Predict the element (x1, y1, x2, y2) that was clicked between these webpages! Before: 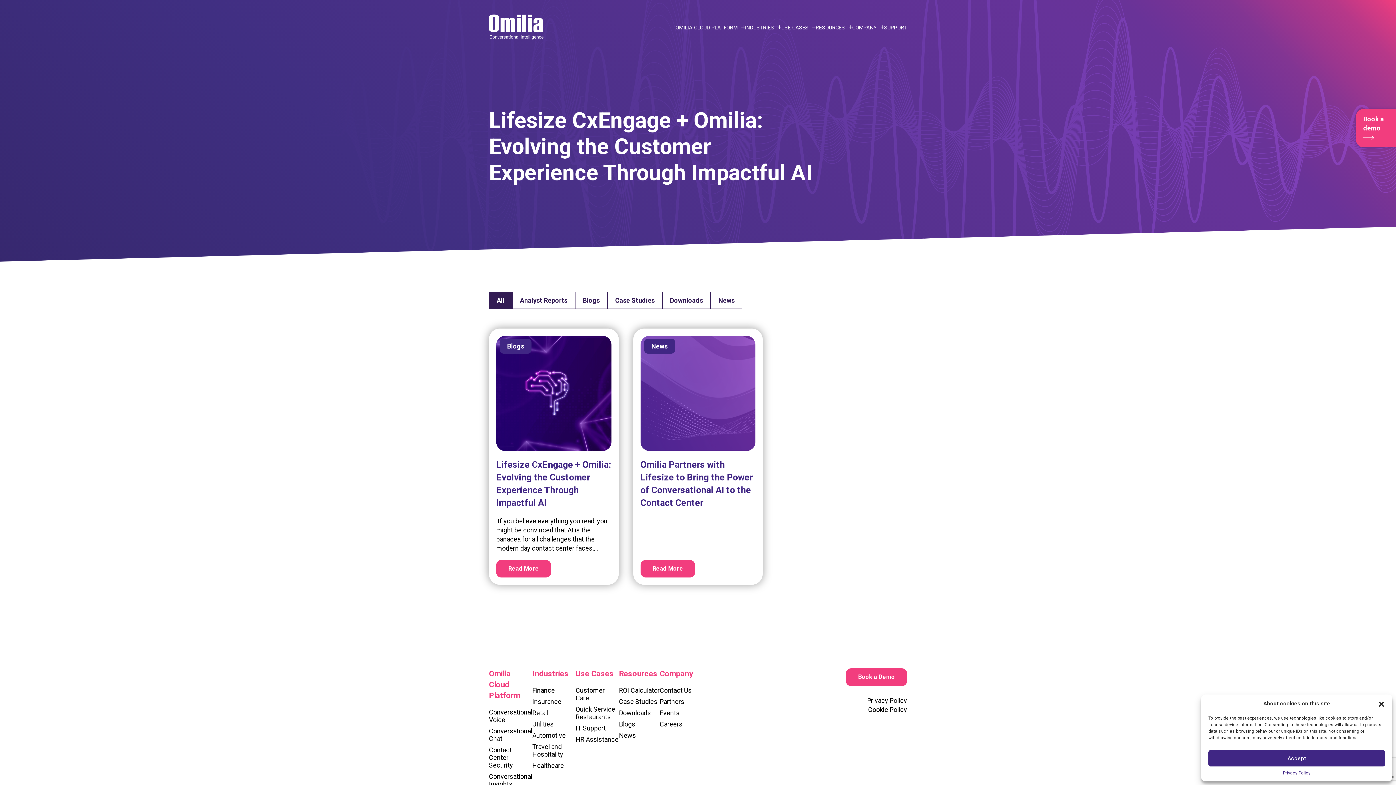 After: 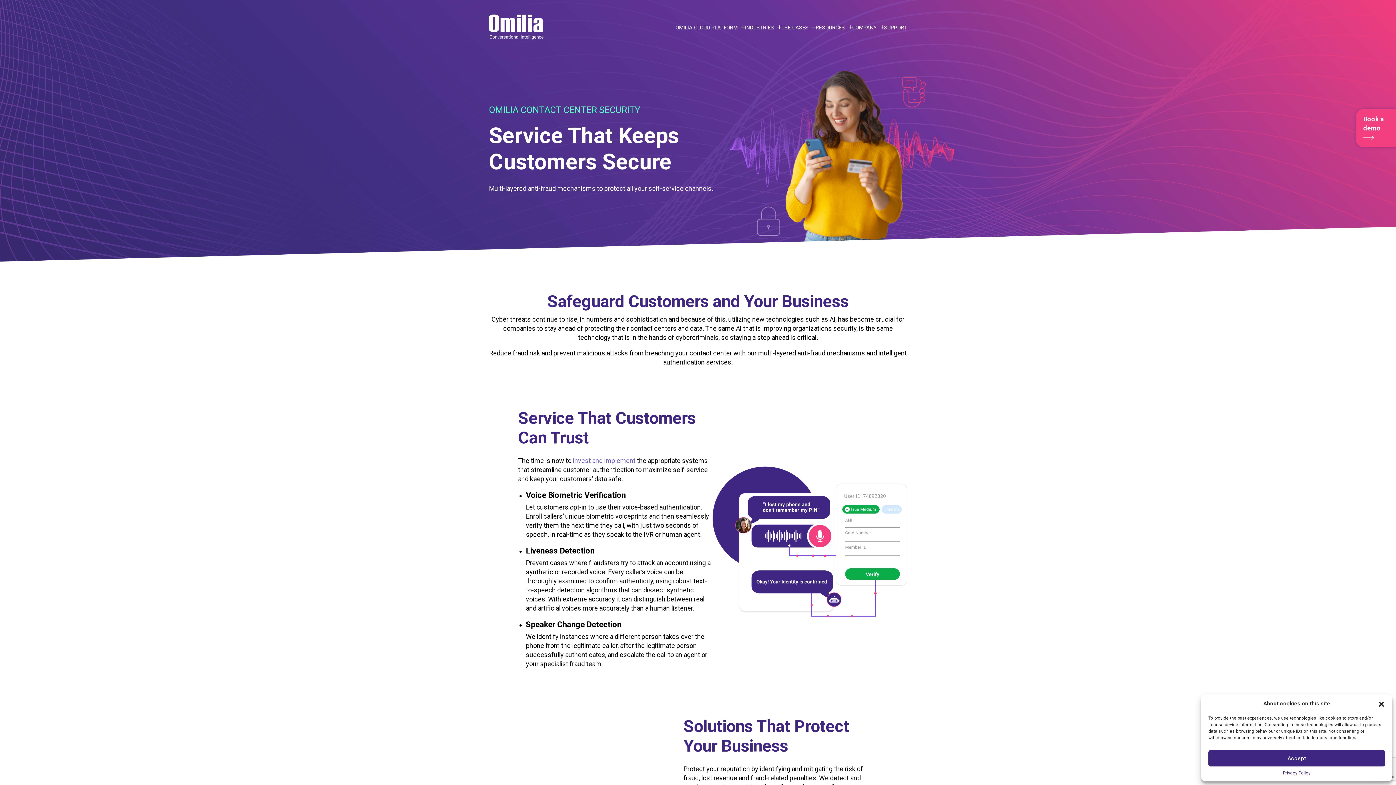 Action: bbox: (489, 746, 513, 769) label: Contact Center Security